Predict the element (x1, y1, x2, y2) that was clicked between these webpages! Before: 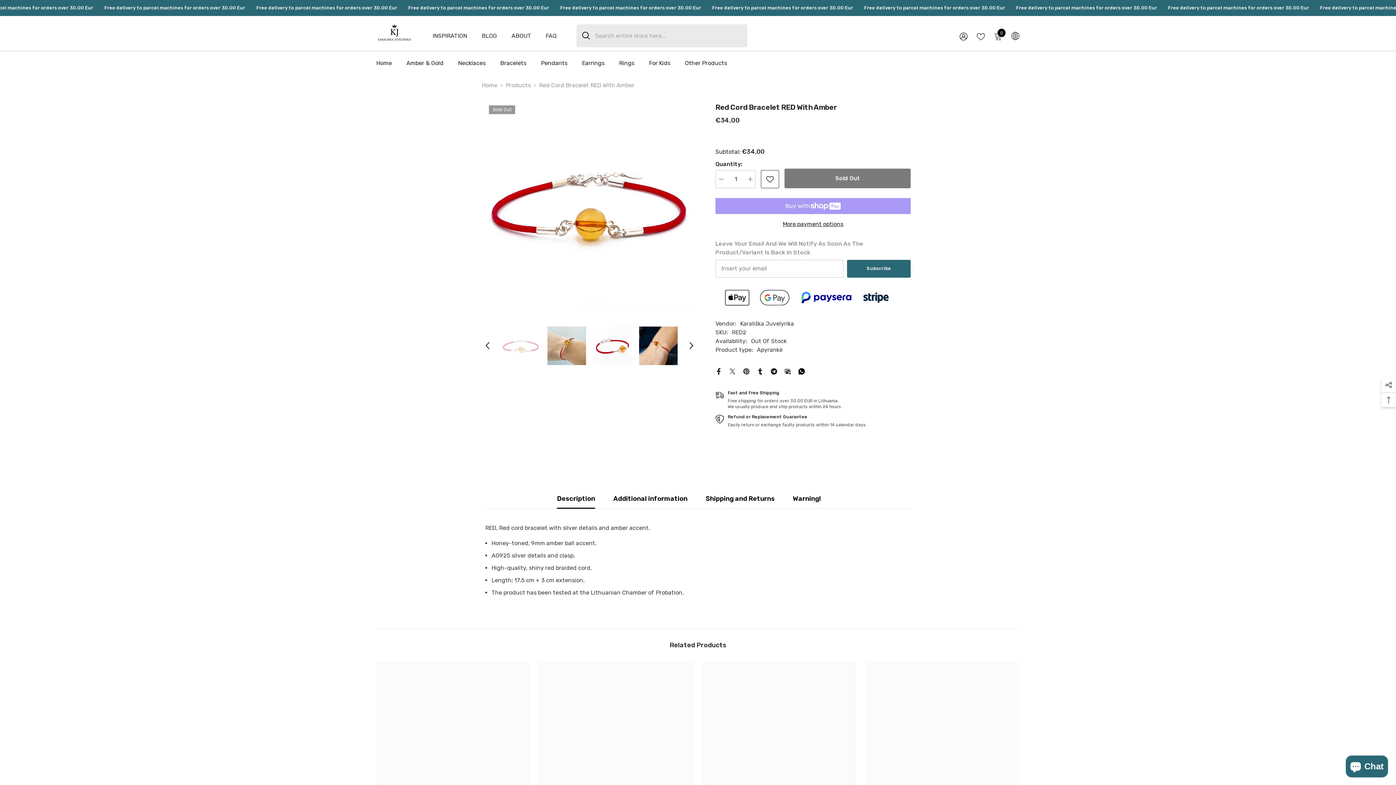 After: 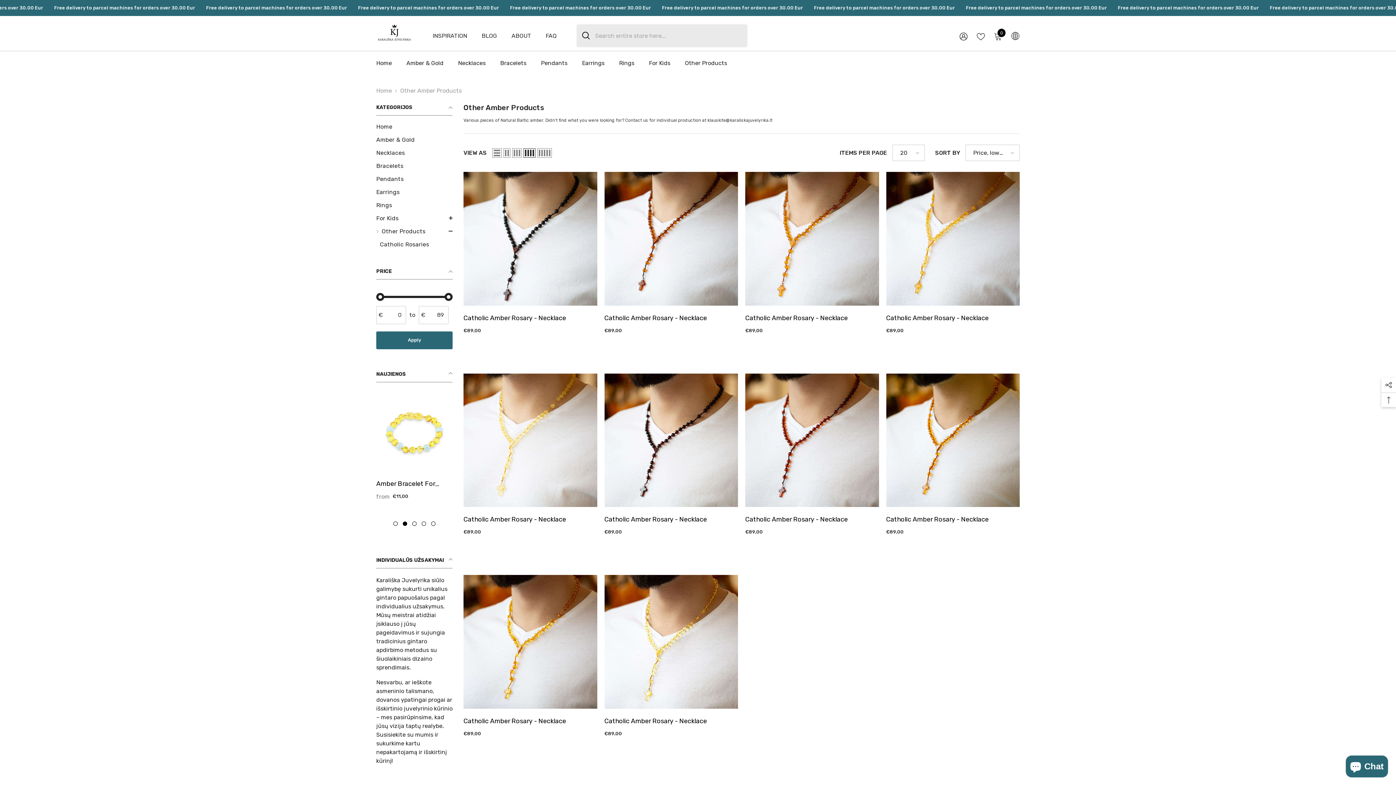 Action: label: Other Products bbox: (677, 58, 734, 73)